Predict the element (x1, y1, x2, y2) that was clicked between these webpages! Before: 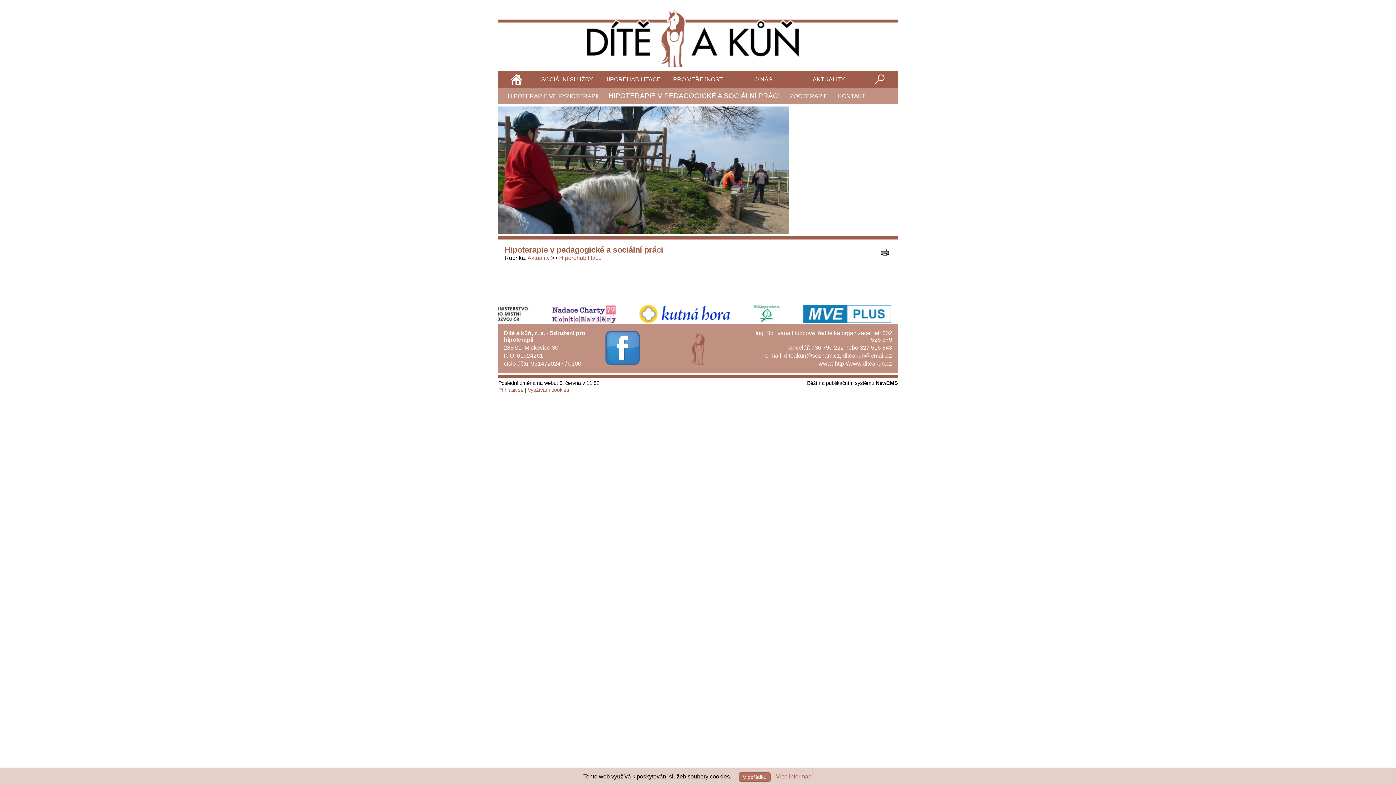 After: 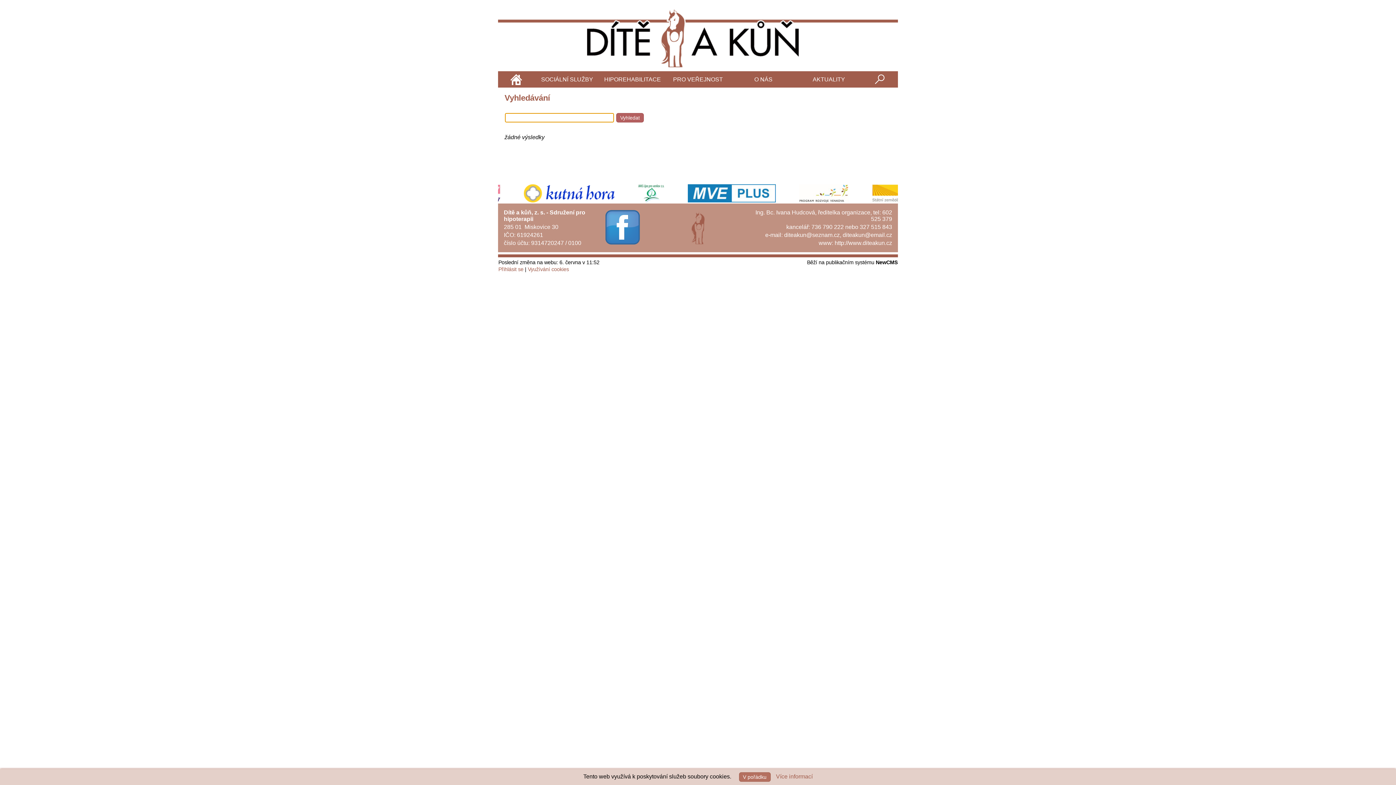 Action: bbox: (861, 71, 898, 87)